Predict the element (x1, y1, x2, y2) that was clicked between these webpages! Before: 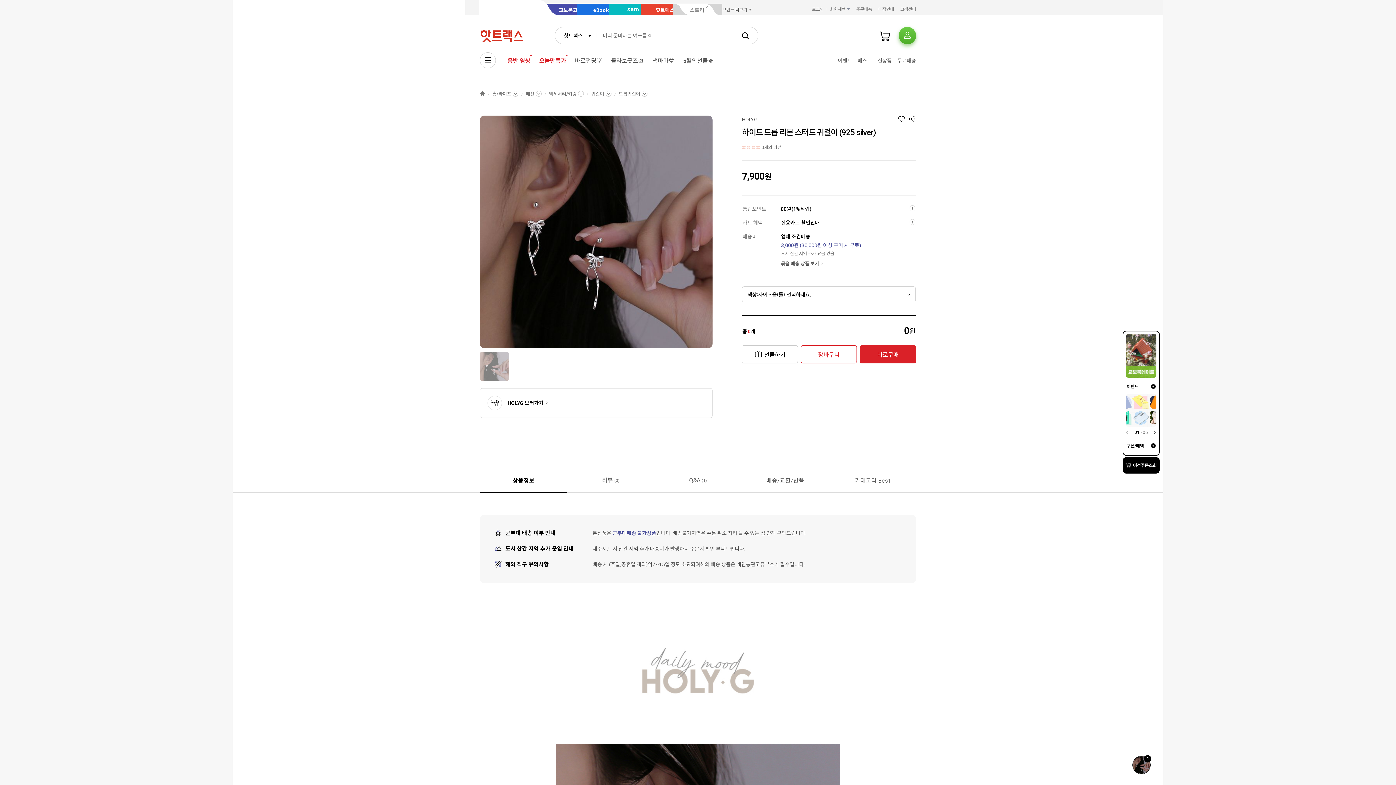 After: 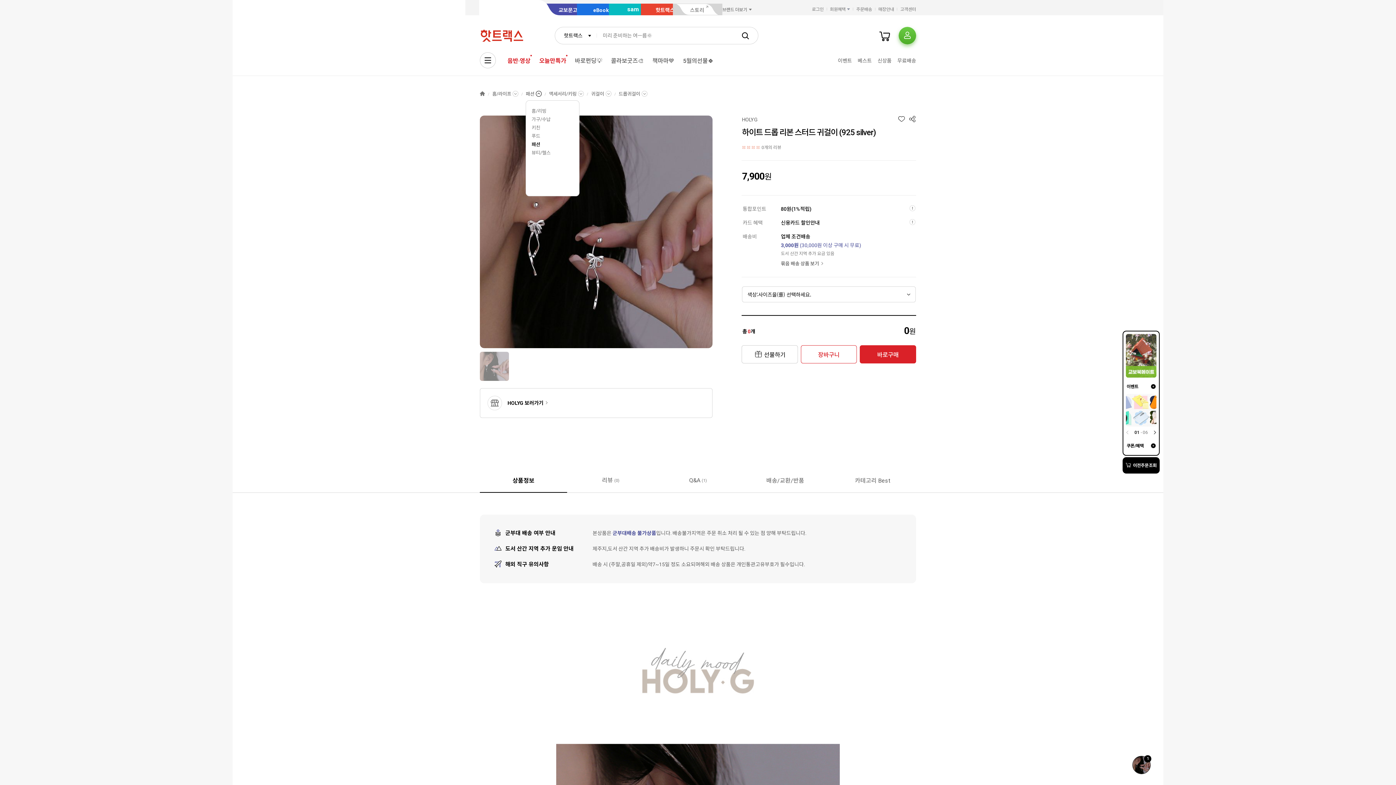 Action: bbox: (525, 90, 541, 100) label: 패션